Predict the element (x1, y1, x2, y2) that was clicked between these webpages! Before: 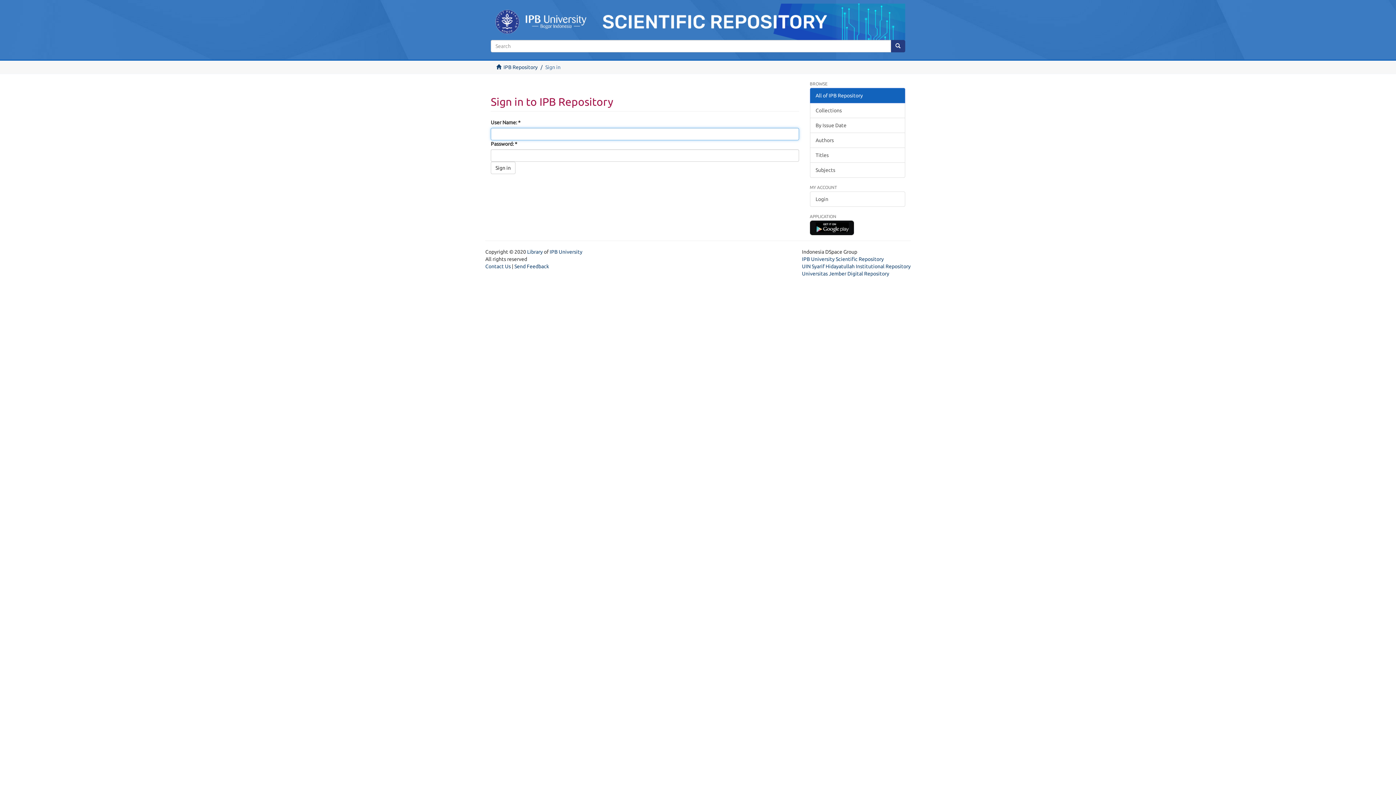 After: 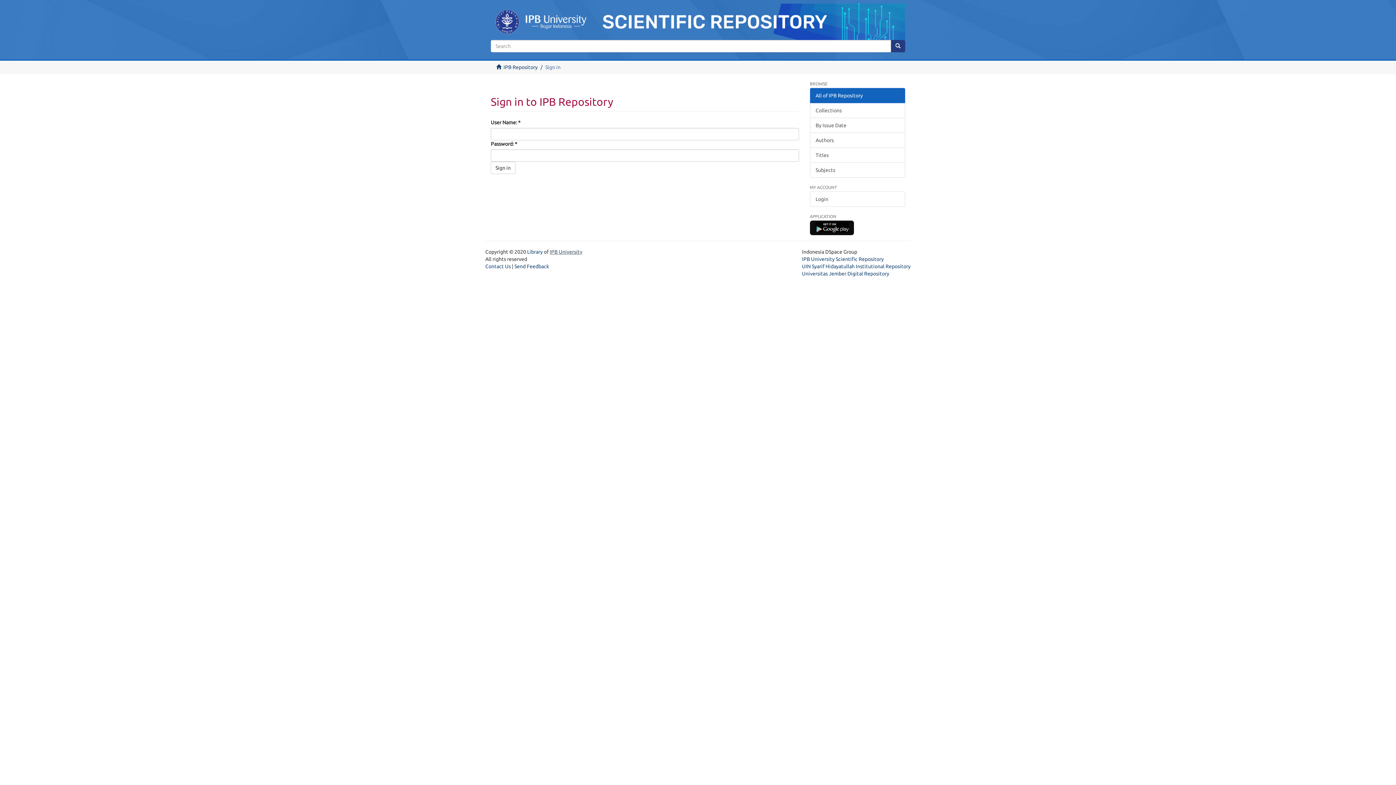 Action: label: IPB University bbox: (549, 248, 582, 254)